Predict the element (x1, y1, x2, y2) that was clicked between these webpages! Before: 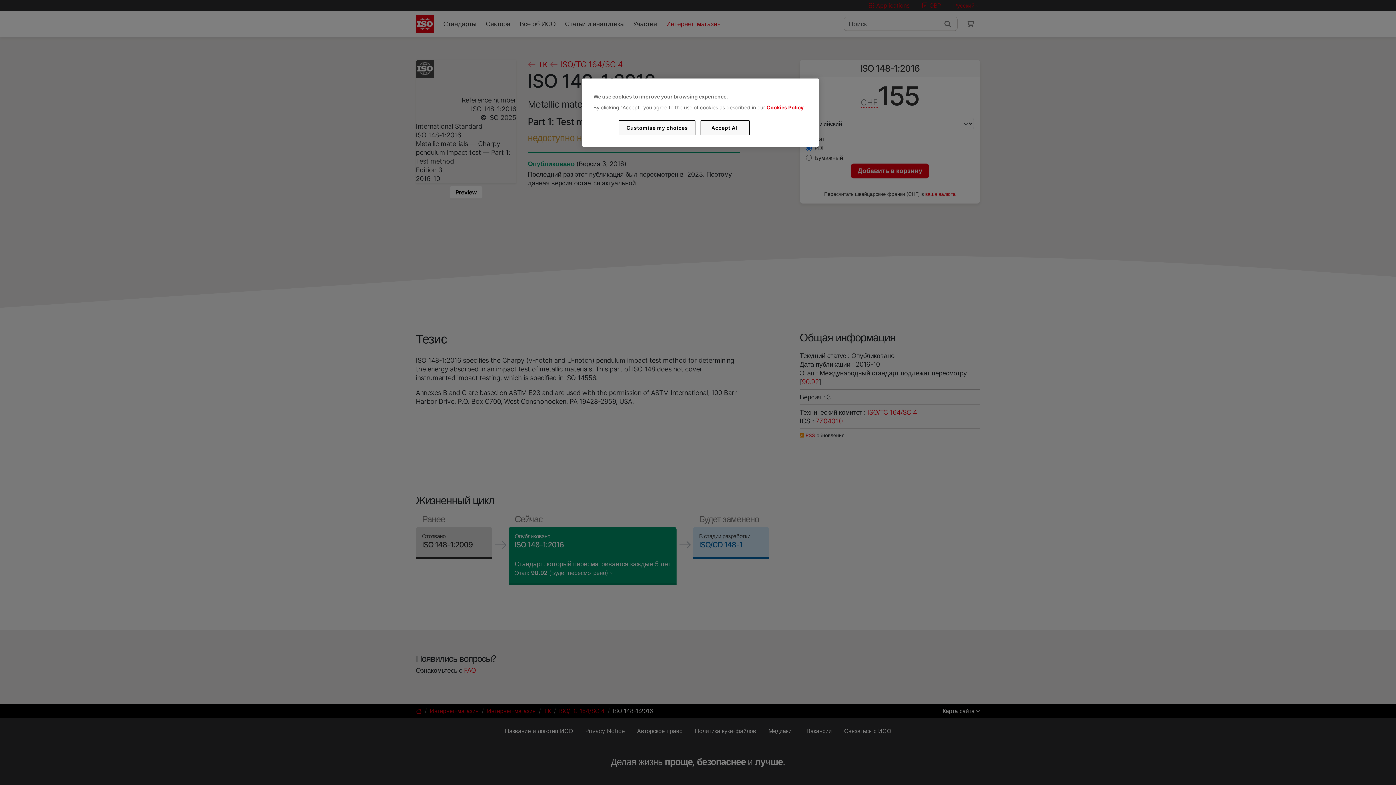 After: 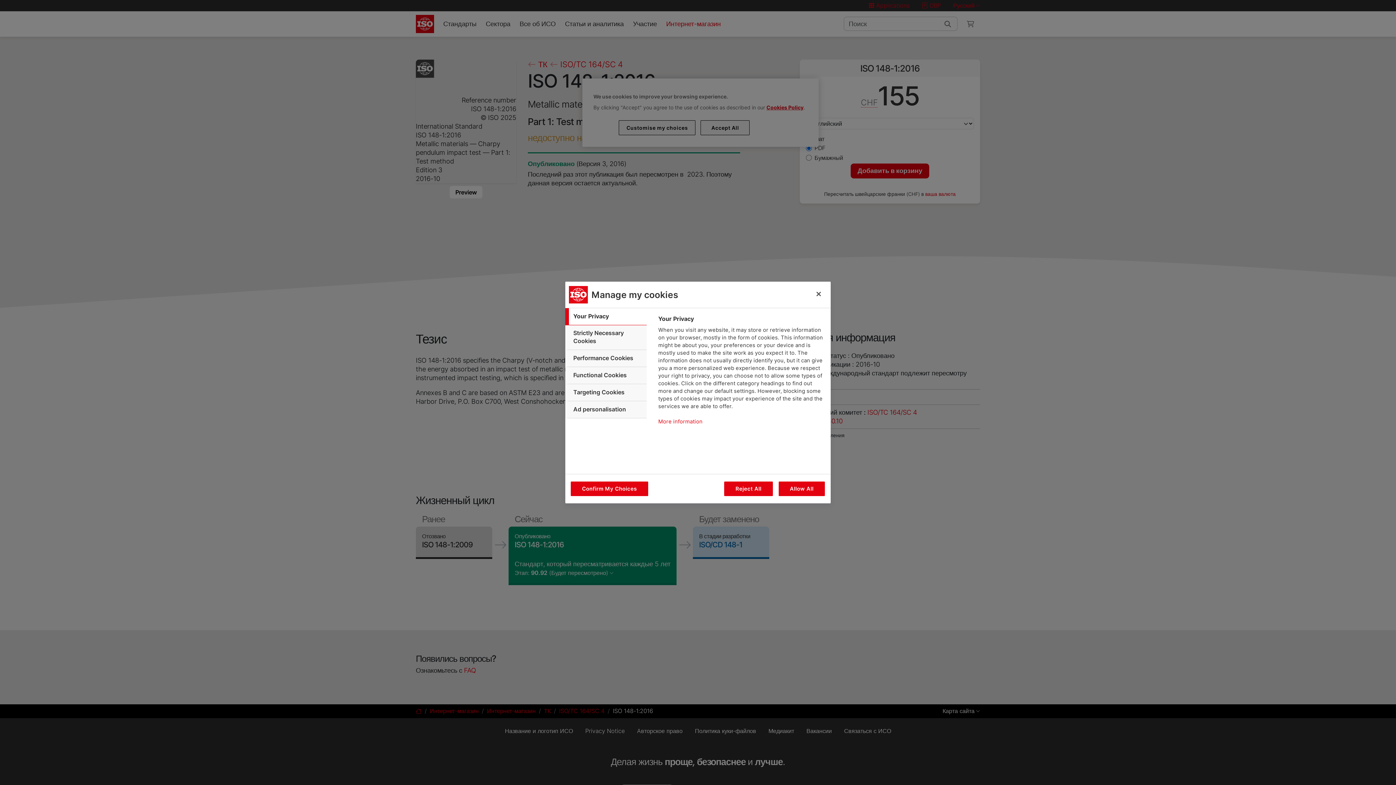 Action: bbox: (619, 120, 695, 135) label: Customise my choices